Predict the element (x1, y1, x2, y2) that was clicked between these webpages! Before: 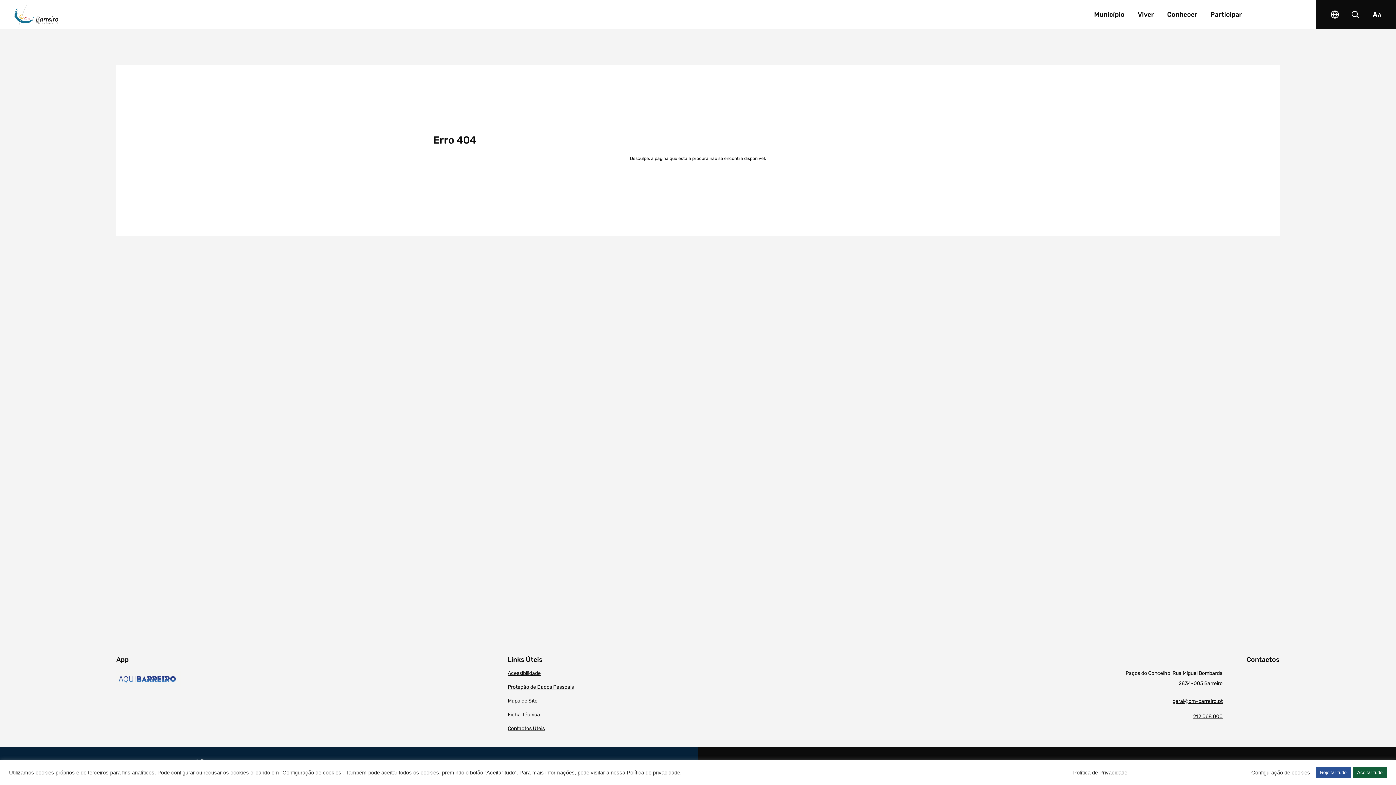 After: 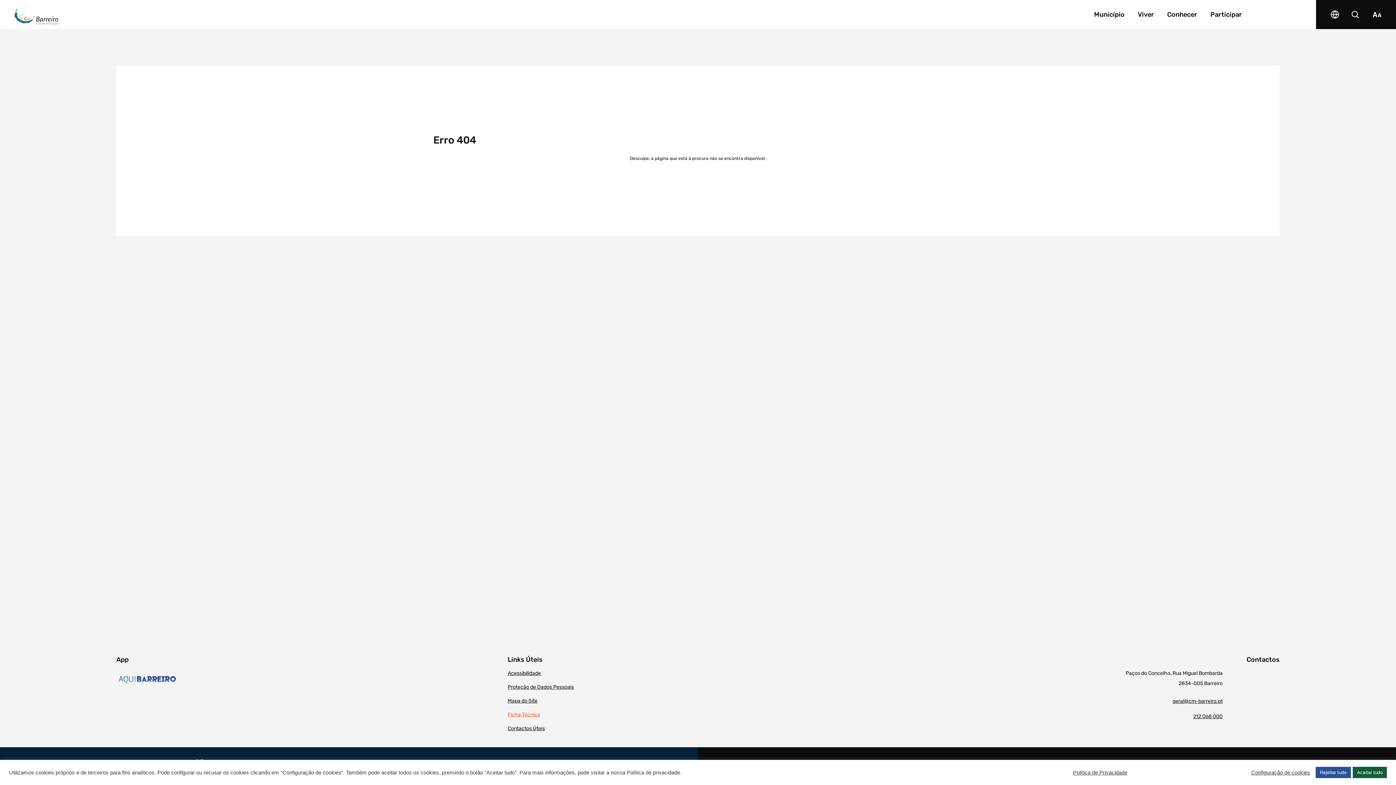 Action: label: Ficha Técnica bbox: (507, 711, 835, 718)